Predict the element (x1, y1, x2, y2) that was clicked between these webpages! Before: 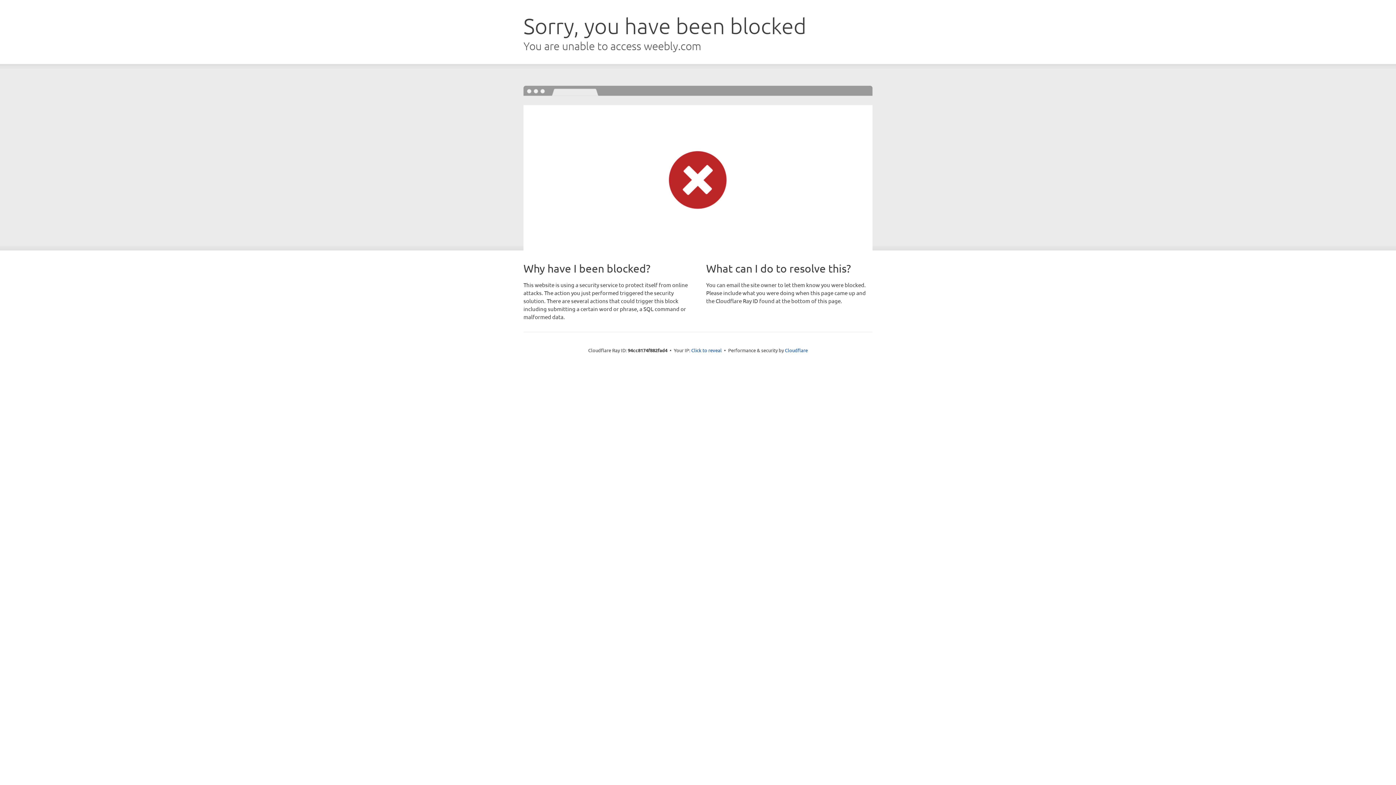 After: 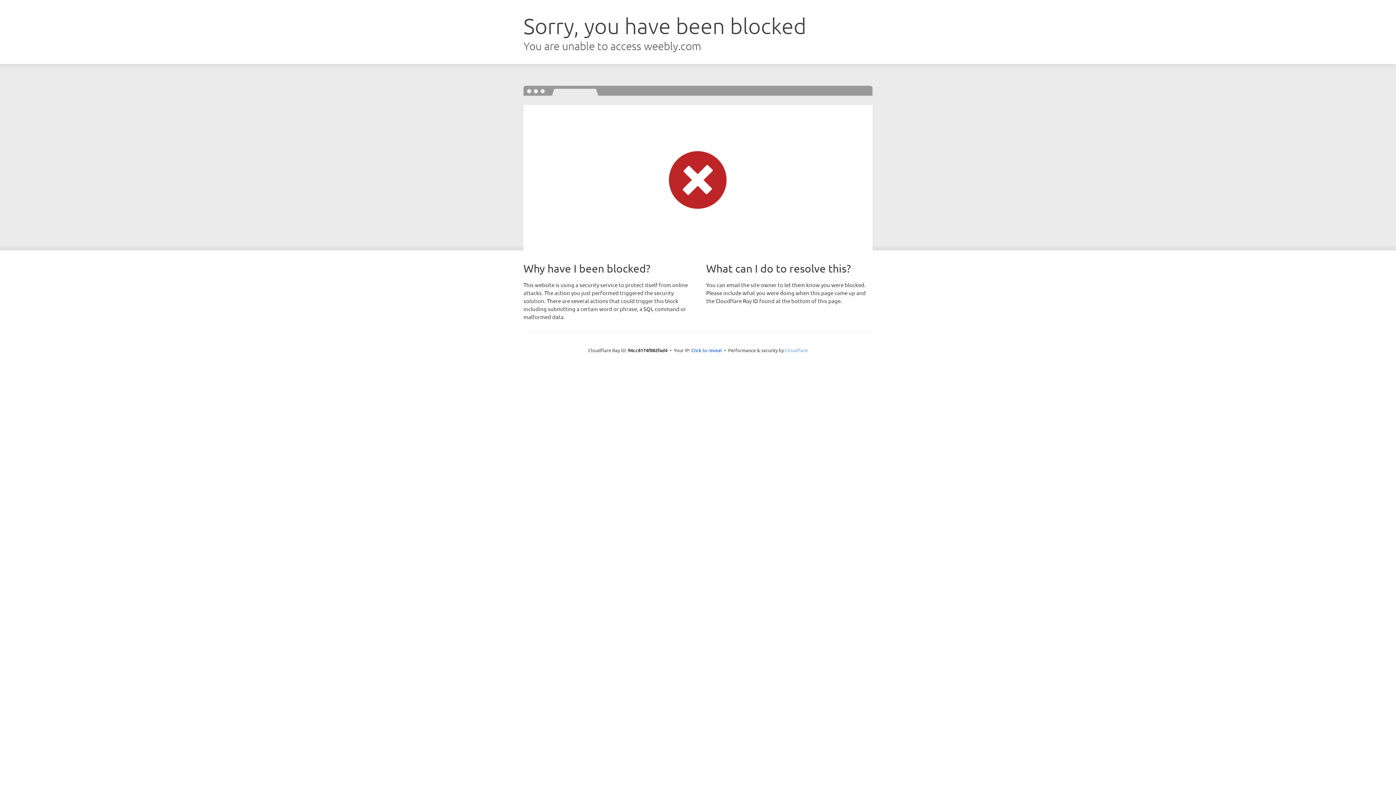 Action: label: Cloudflare bbox: (785, 347, 808, 353)